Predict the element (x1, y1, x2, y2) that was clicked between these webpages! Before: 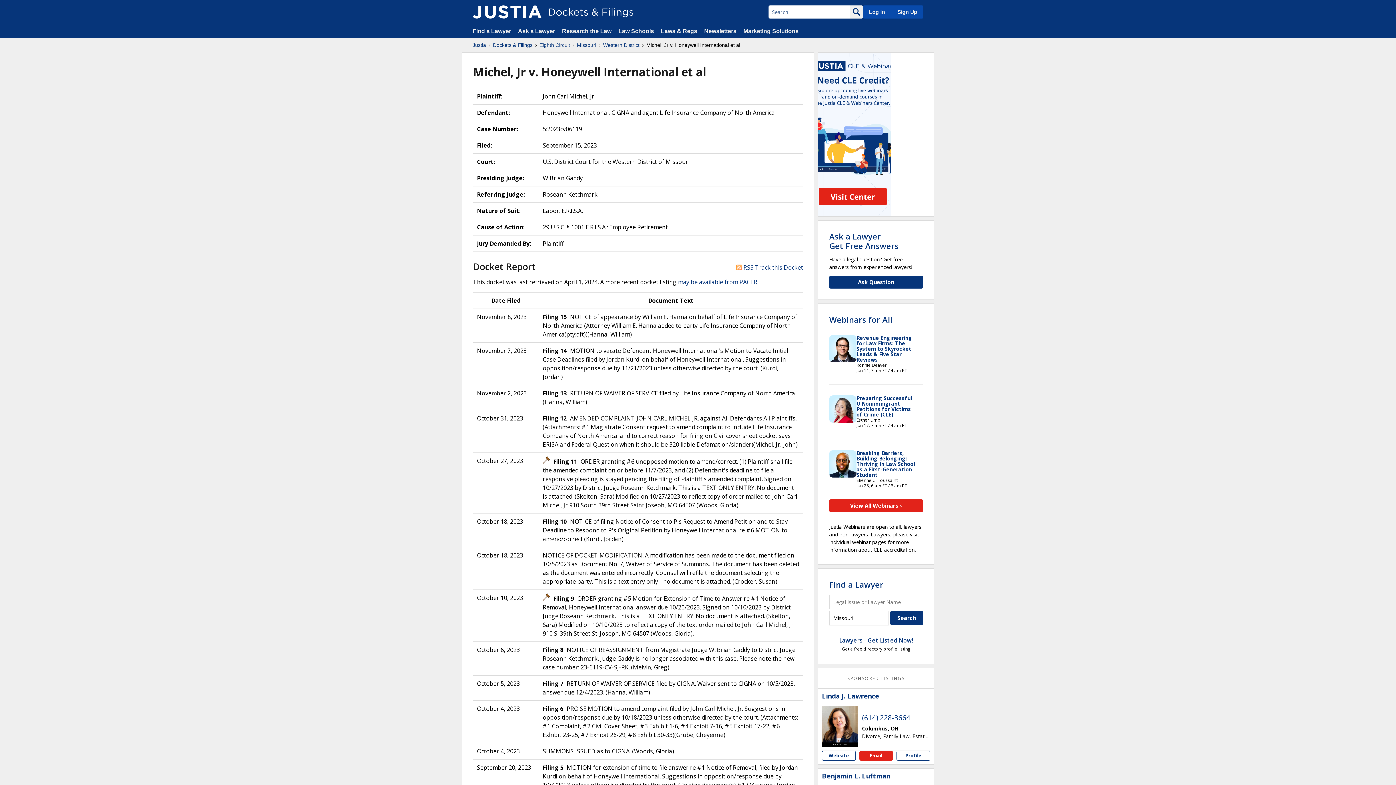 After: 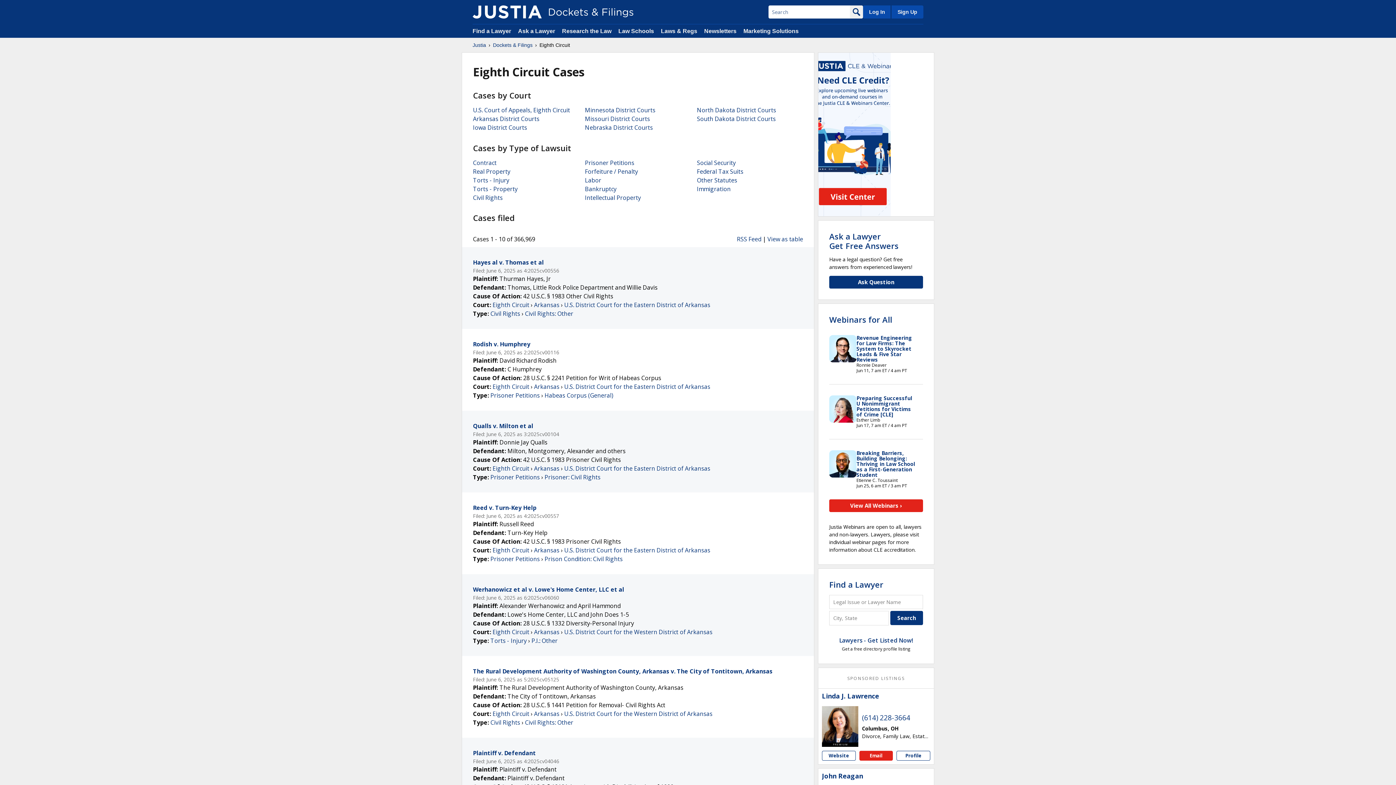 Action: bbox: (539, 41, 570, 48) label: Eighth Circuit